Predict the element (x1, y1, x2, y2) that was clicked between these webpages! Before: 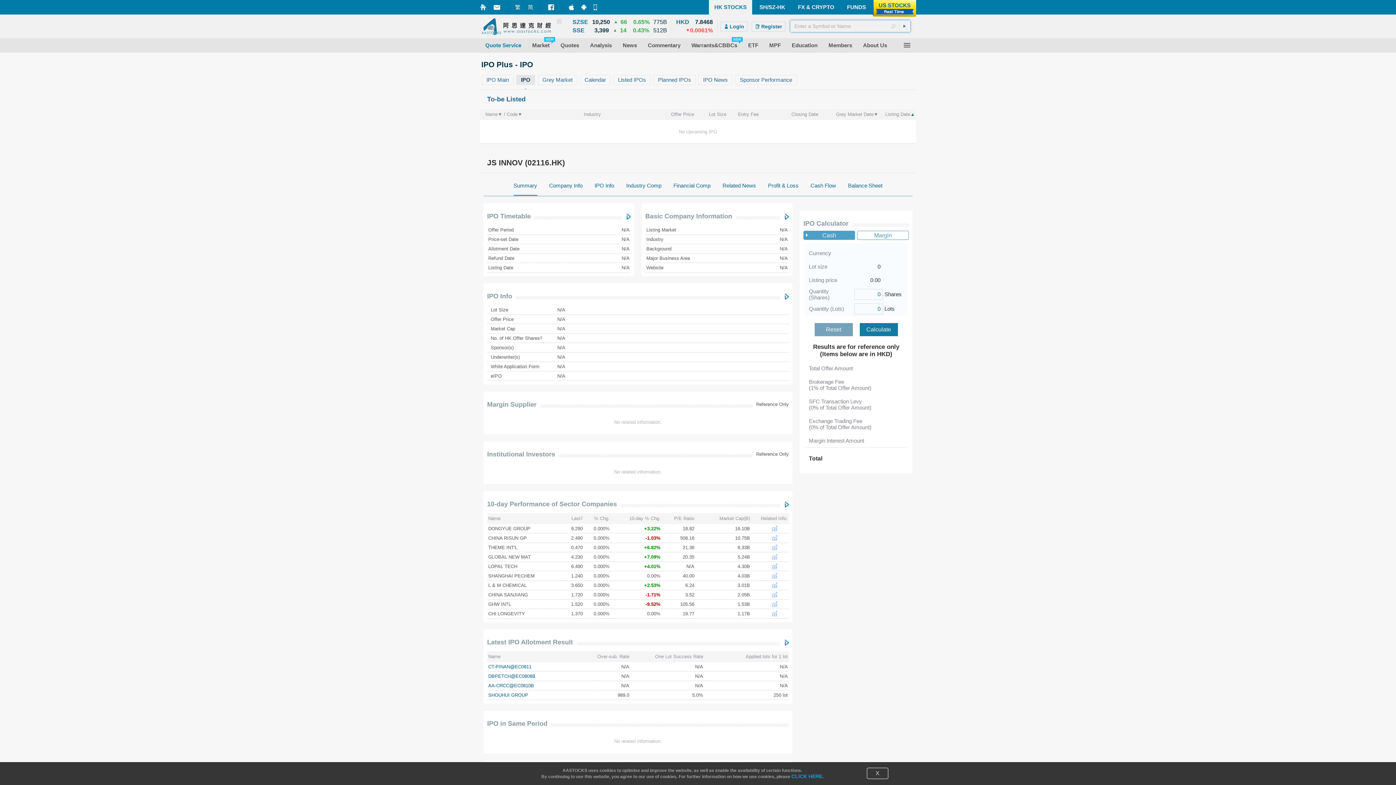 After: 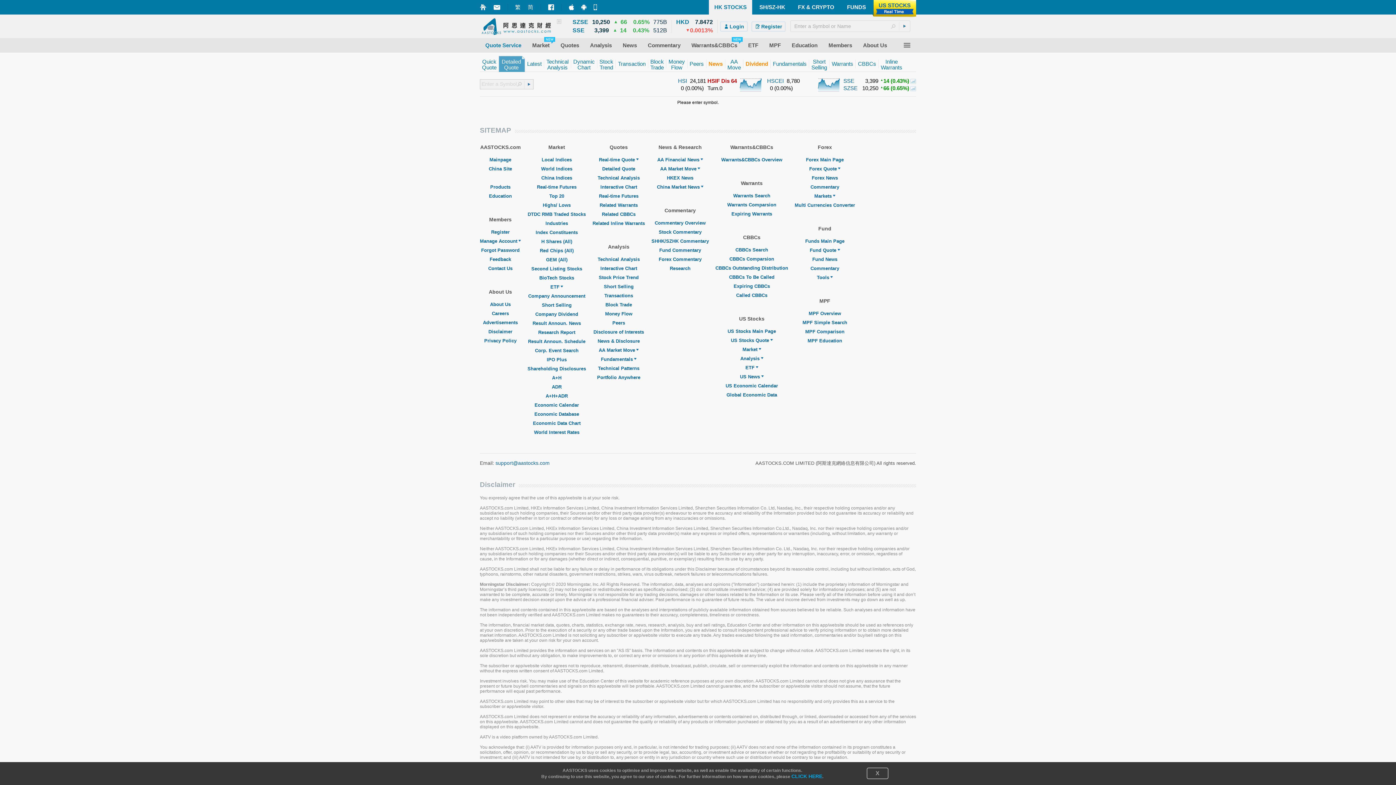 Action: bbox: (771, 536, 777, 542)